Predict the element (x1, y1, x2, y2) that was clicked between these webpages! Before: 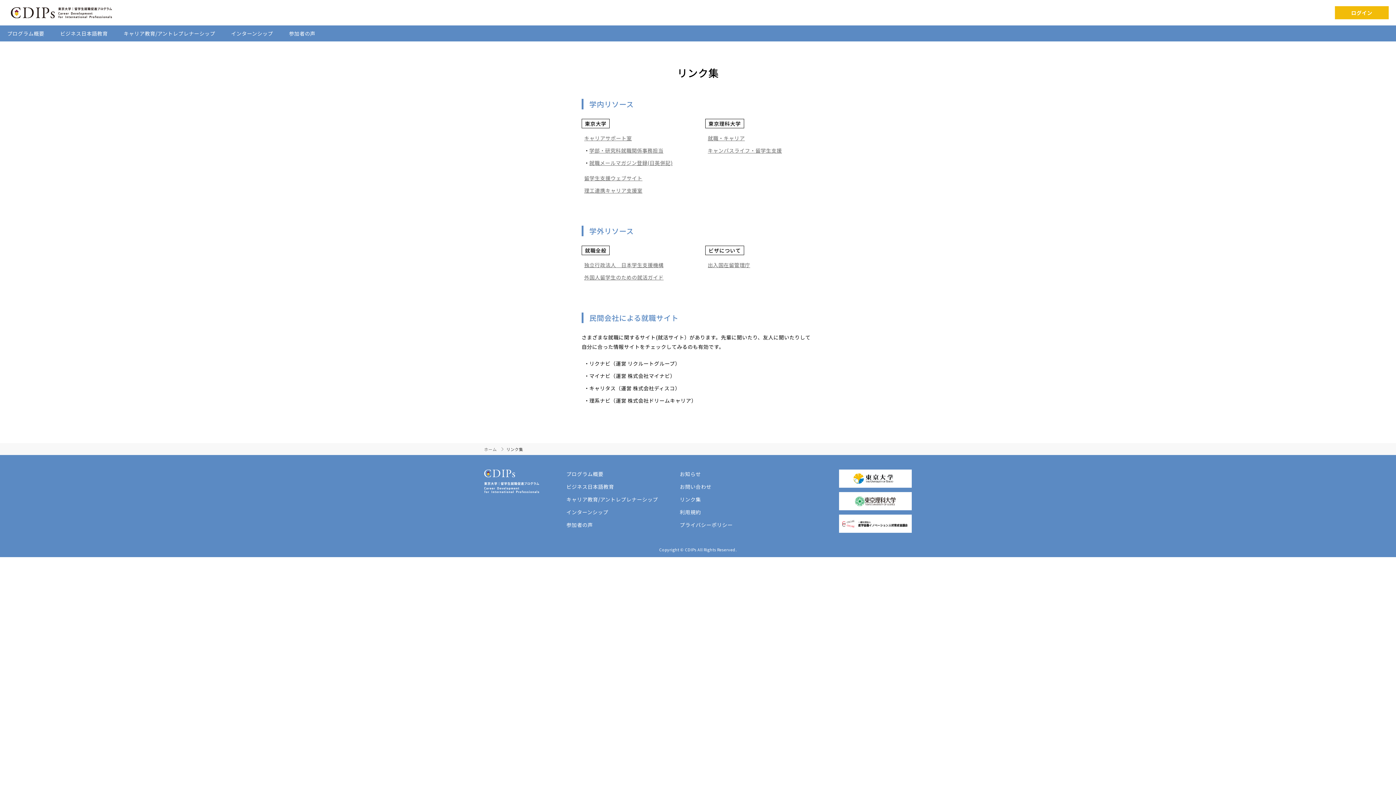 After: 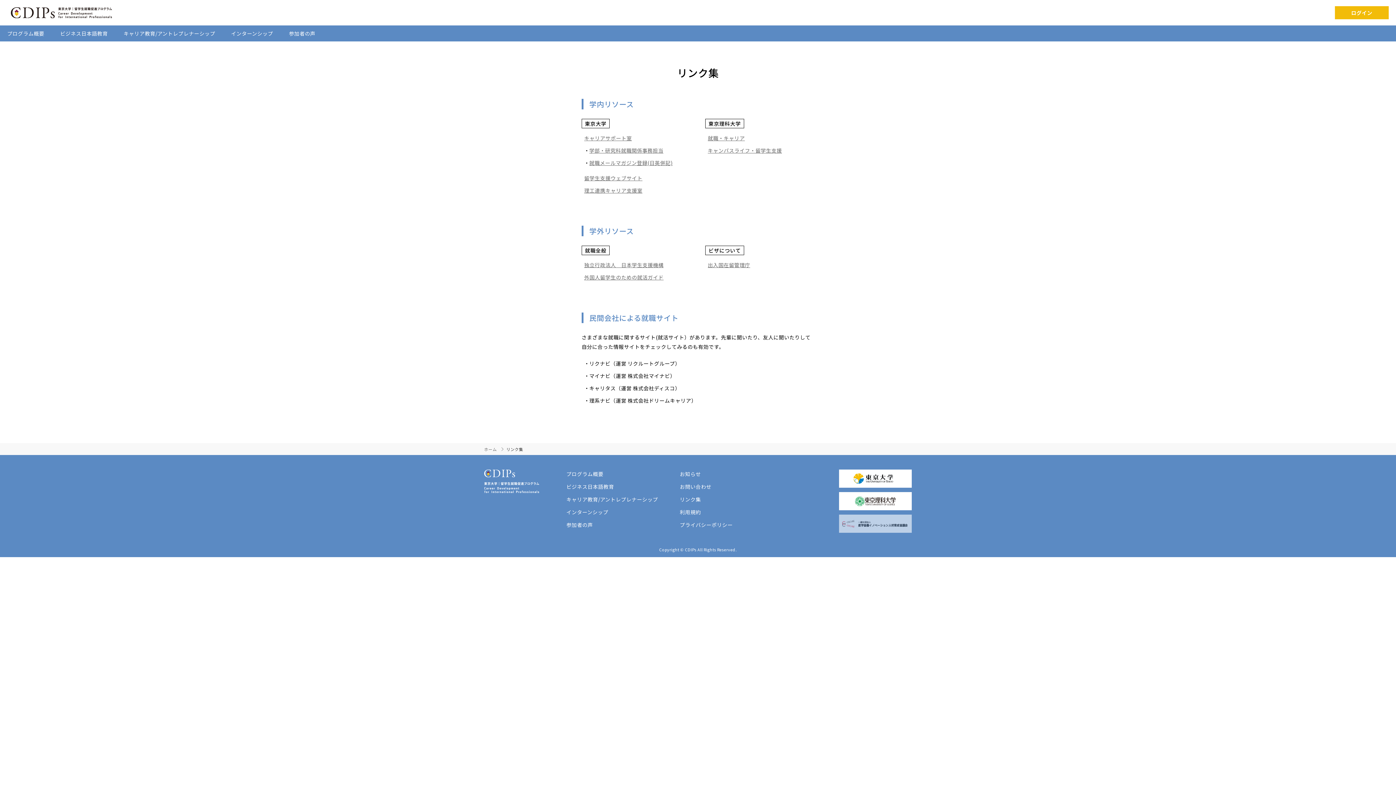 Action: bbox: (839, 514, 912, 533)